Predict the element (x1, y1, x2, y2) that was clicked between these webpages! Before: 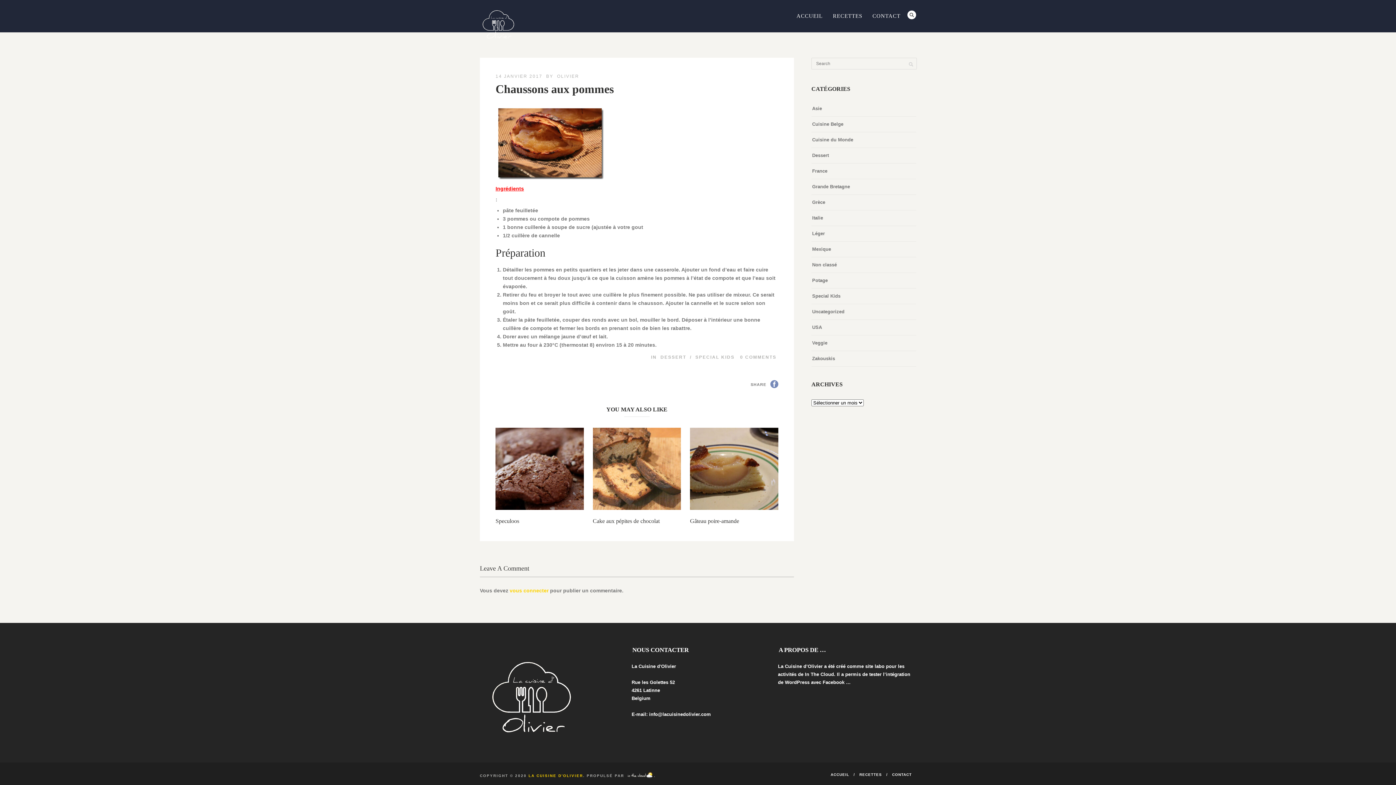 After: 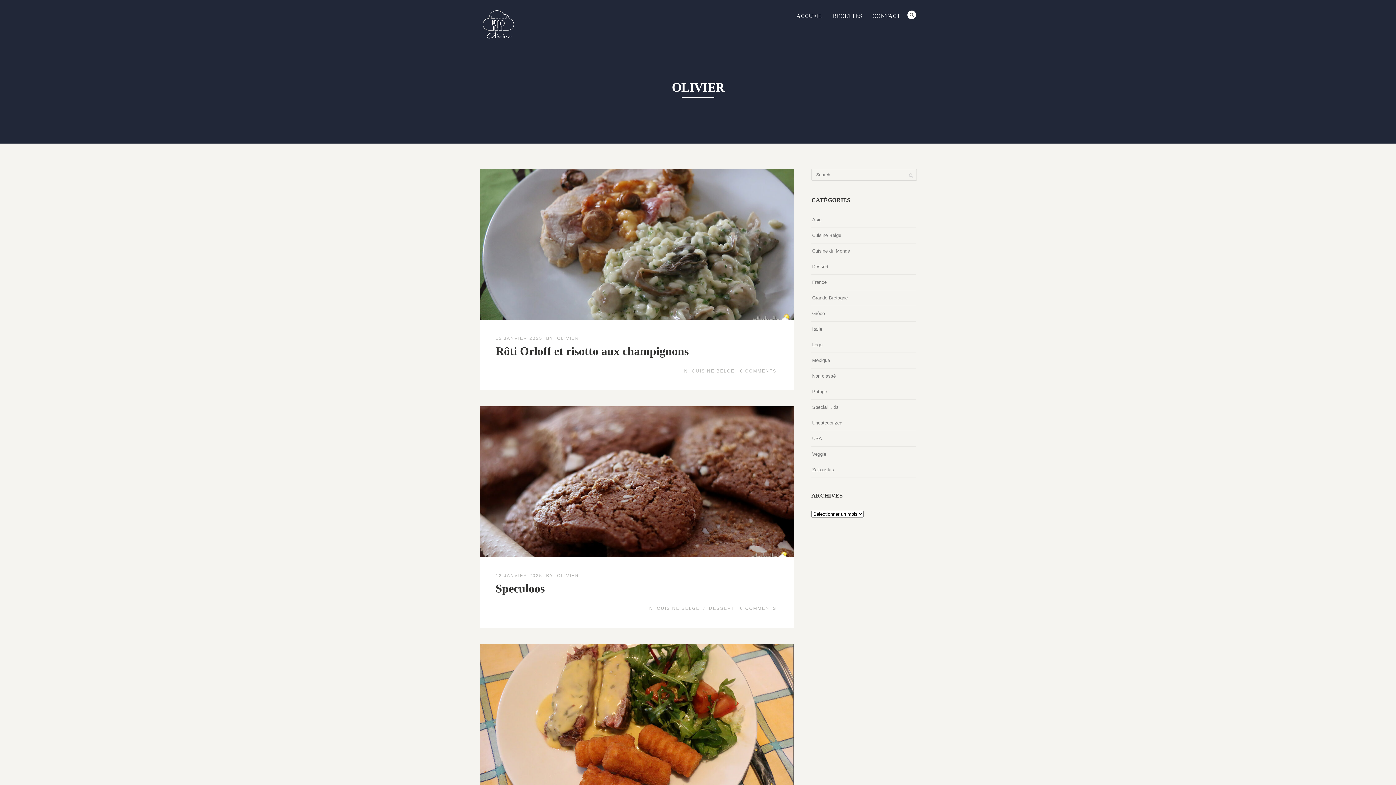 Action: bbox: (557, 73, 579, 78) label: OLIVIER